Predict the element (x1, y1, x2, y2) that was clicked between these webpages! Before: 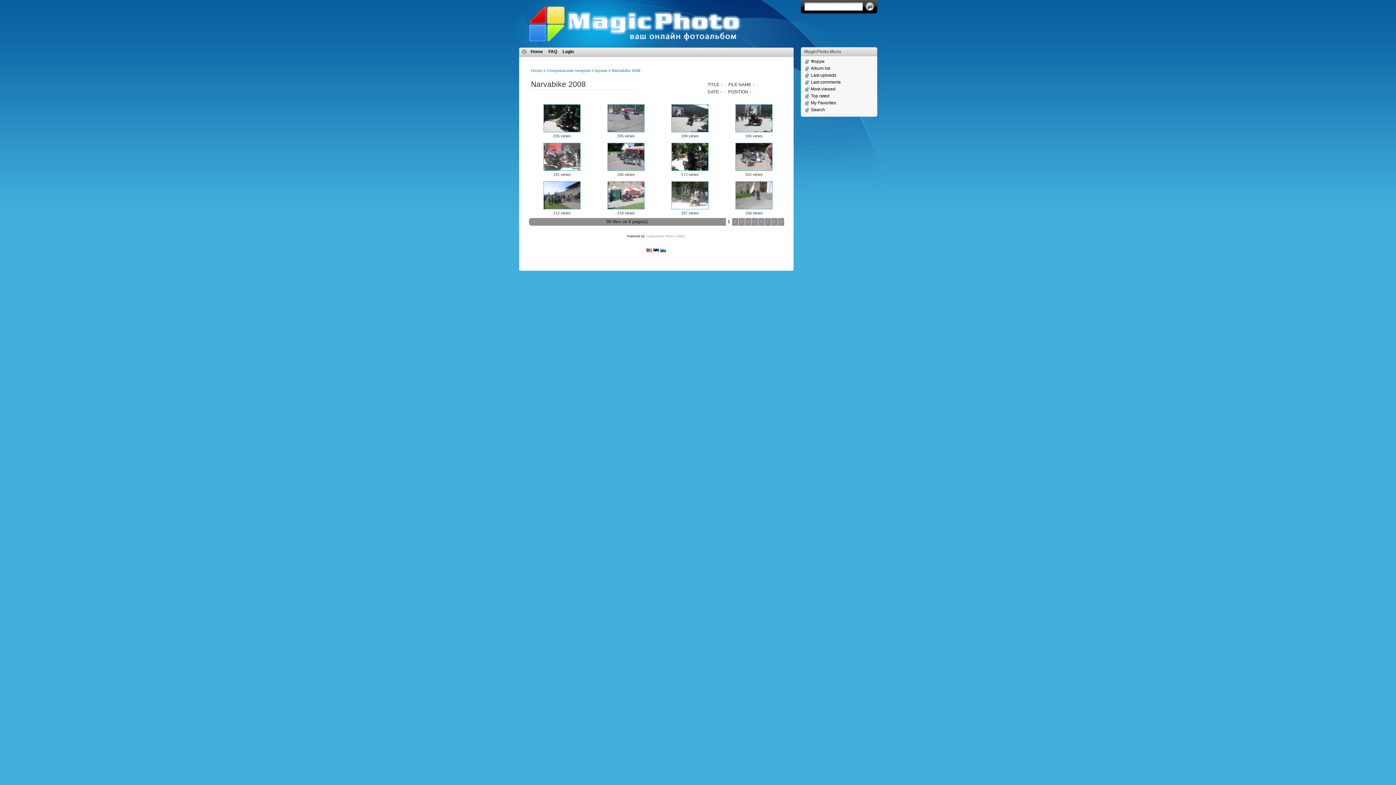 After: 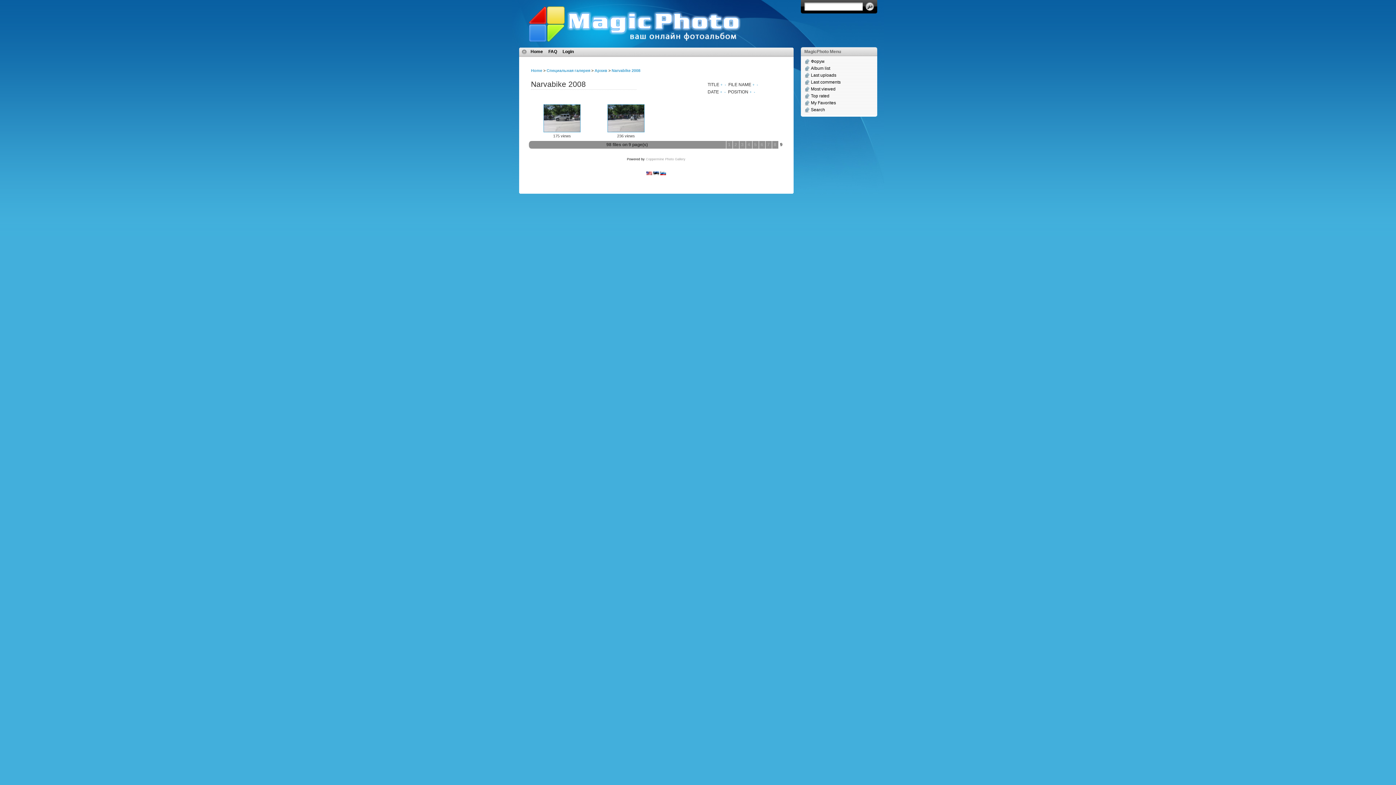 Action: label: 9 bbox: (778, 218, 784, 225)